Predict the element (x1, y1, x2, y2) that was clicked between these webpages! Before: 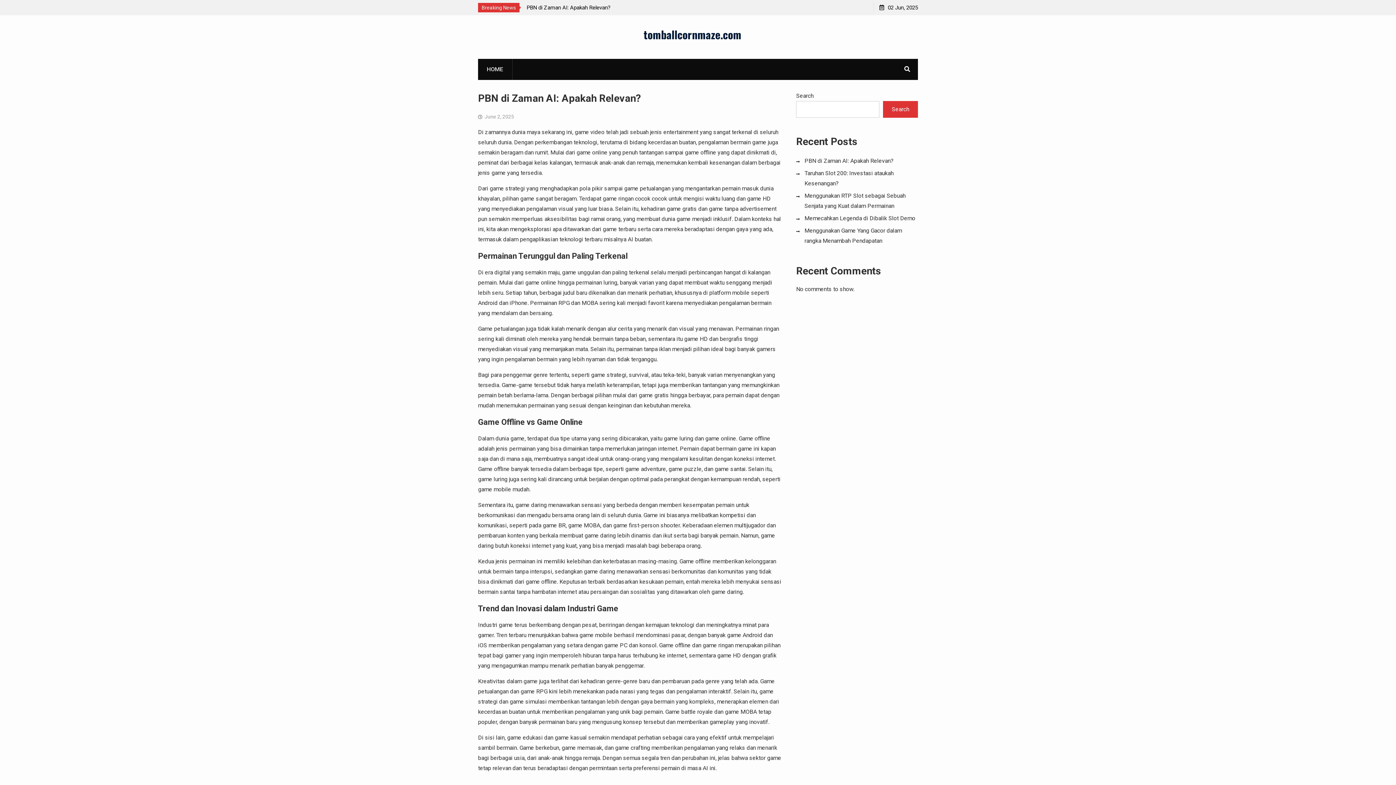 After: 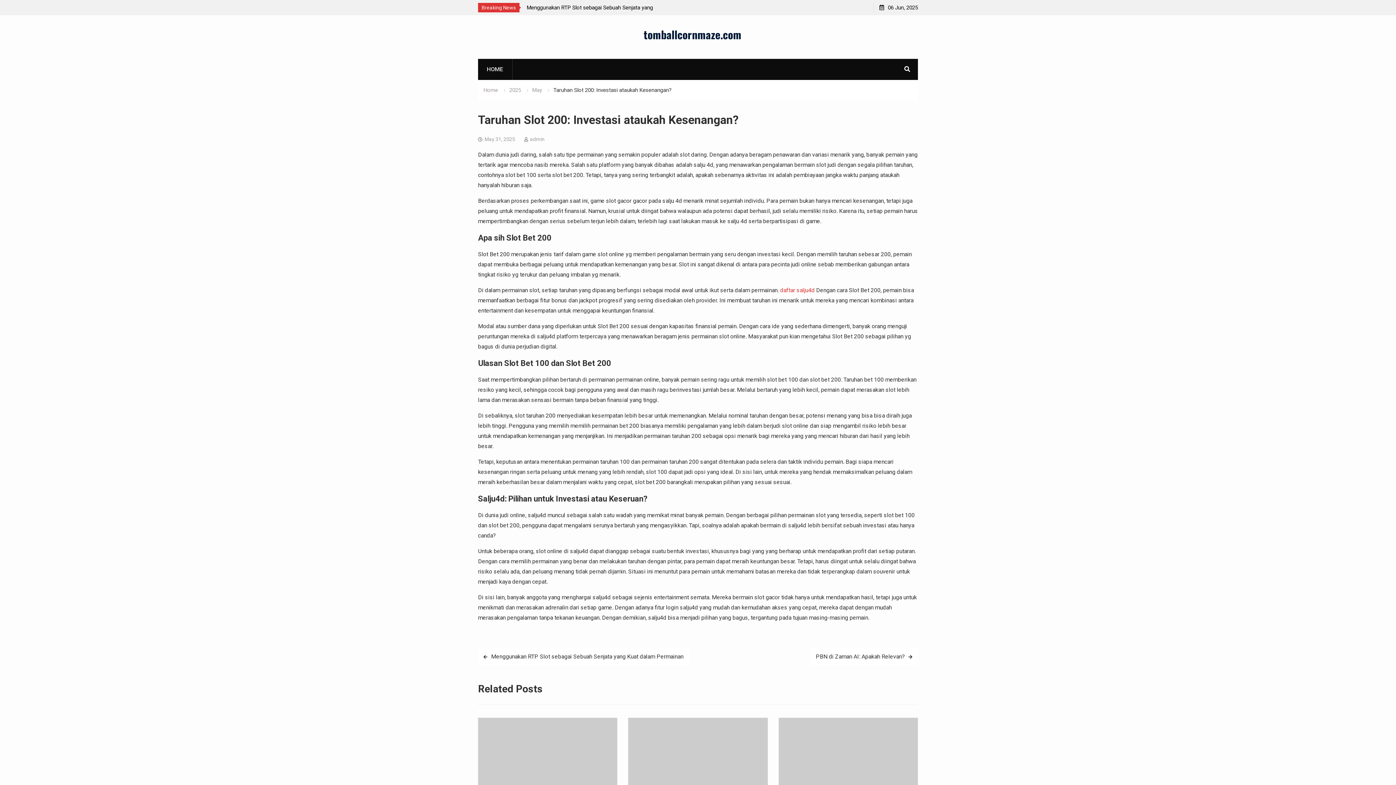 Action: bbox: (564, 2, 689, 12) label: Taruhan Slot 200: Investasi ataukah Kesenangan?